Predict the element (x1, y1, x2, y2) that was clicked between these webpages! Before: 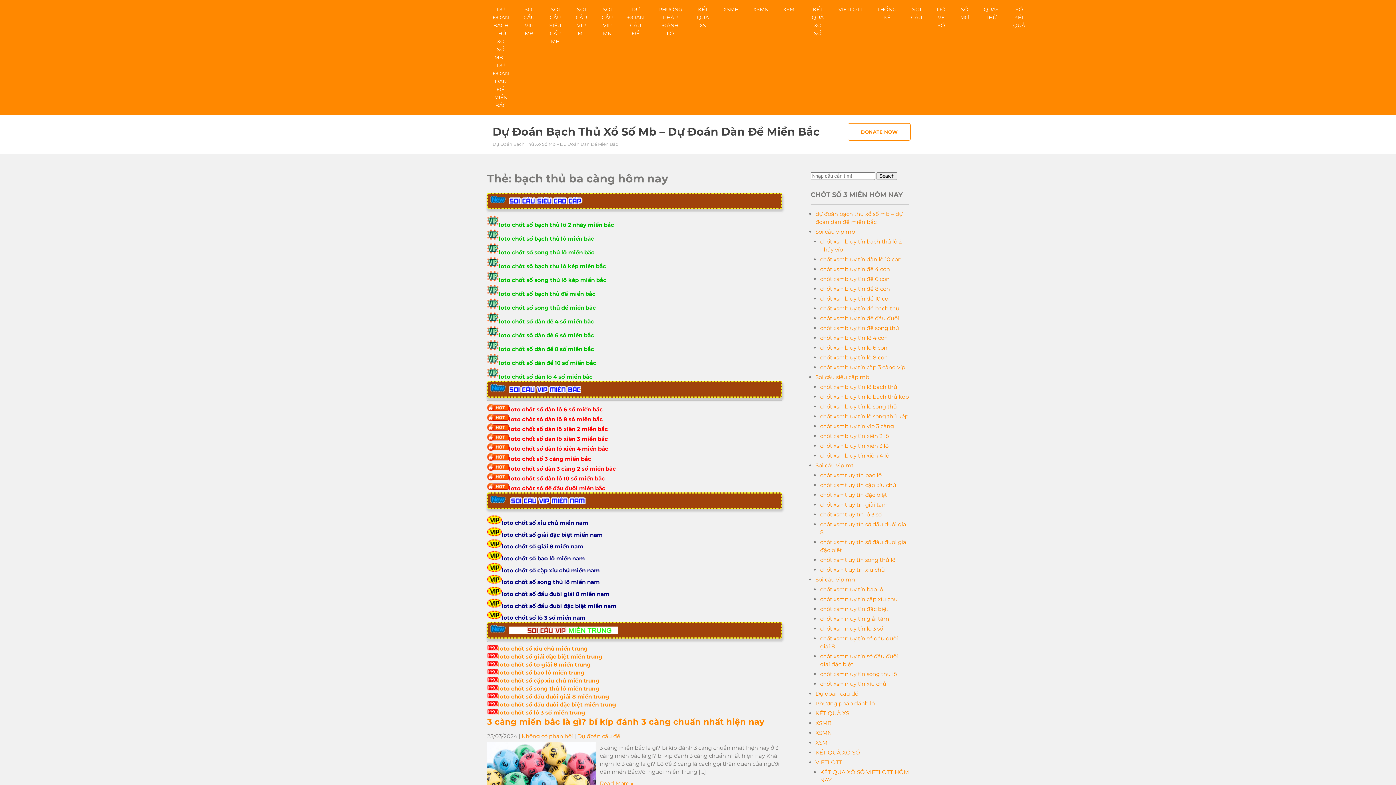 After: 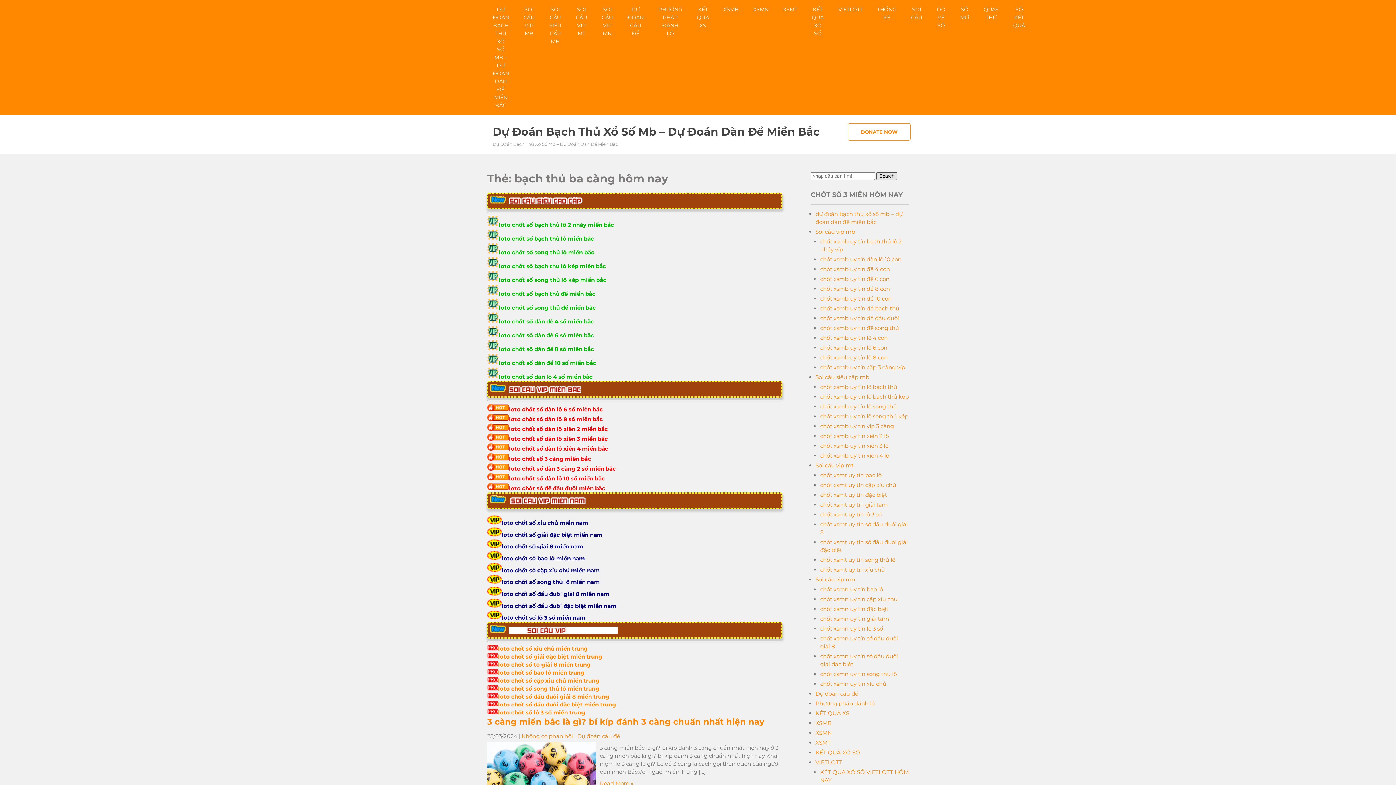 Action: bbox: (876, 172, 897, 180) label: Search